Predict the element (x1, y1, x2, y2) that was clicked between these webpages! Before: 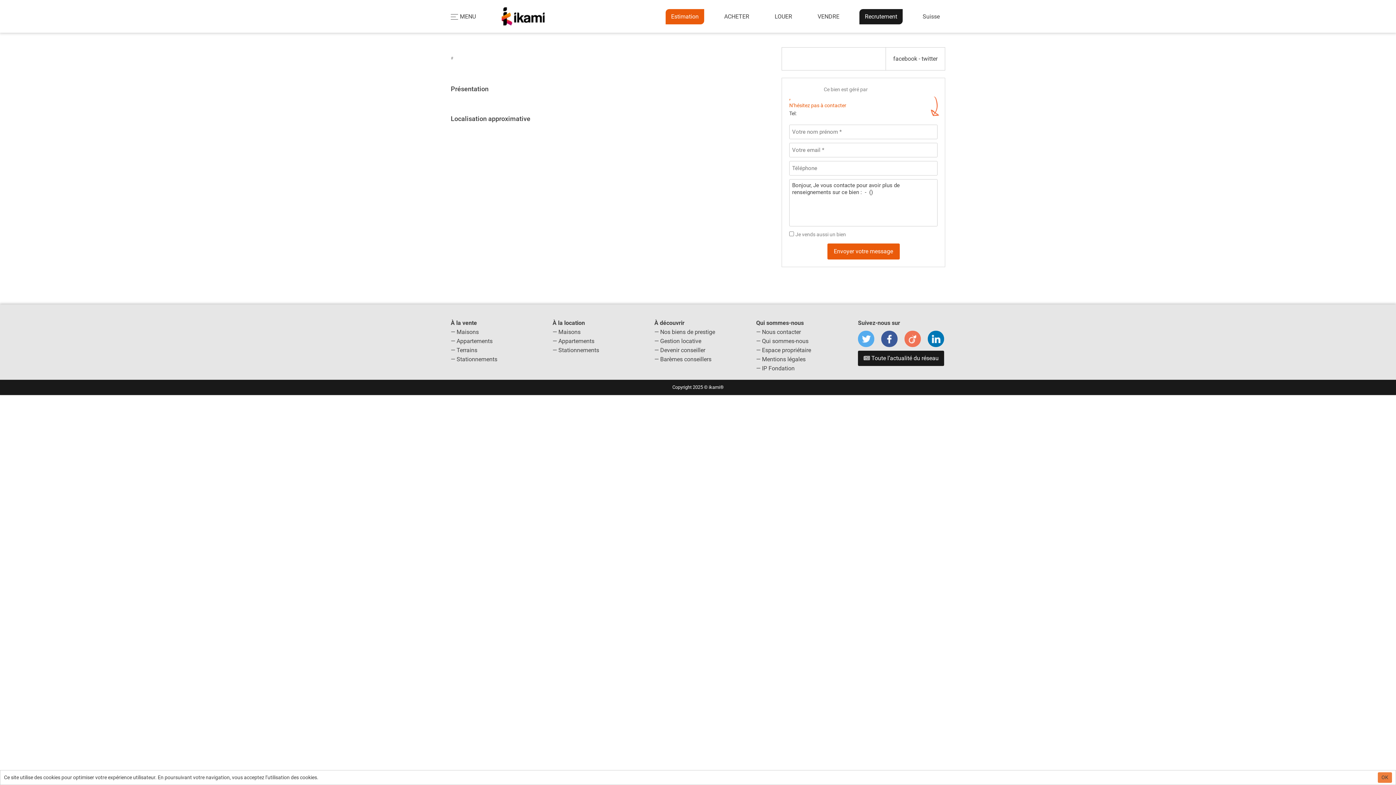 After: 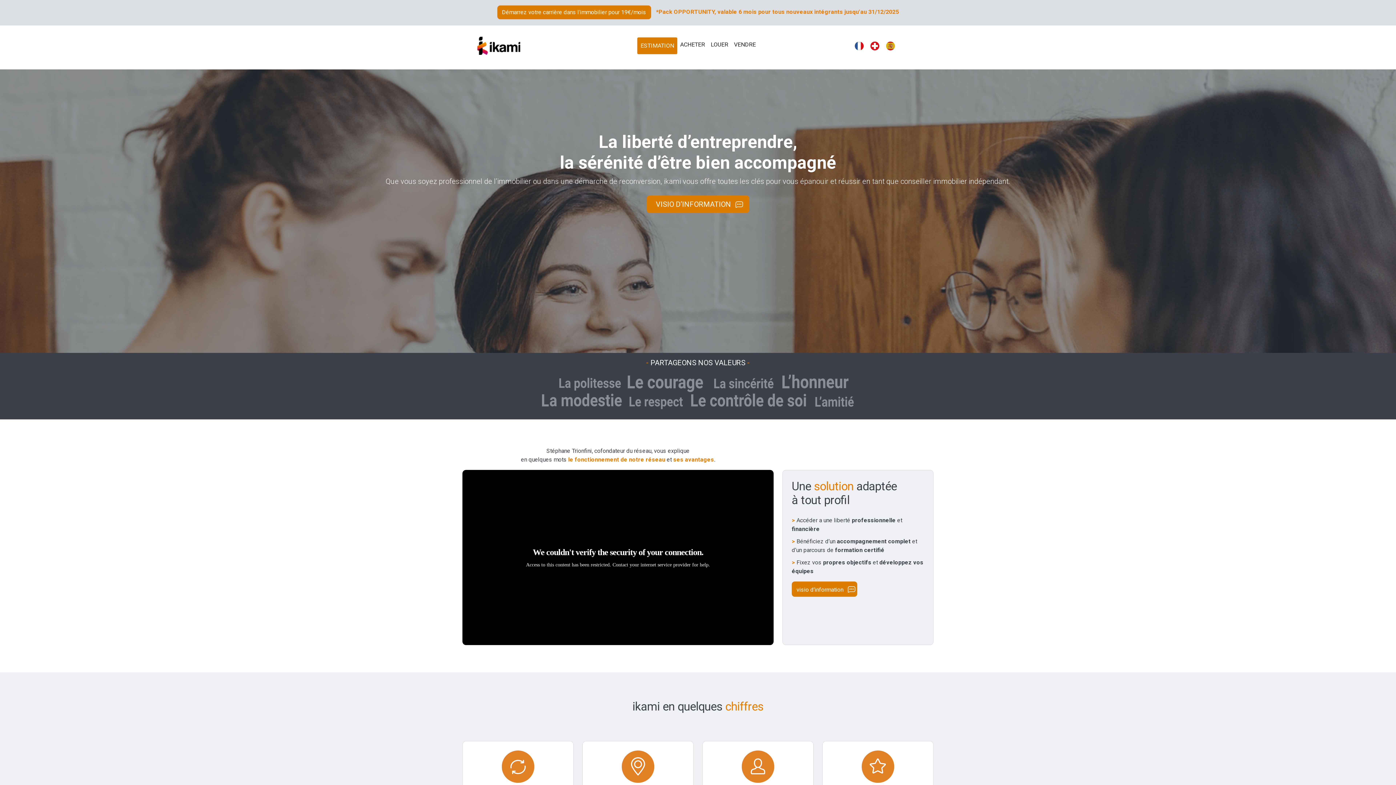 Action: bbox: (660, 346, 705, 353) label: Devenir conseiller